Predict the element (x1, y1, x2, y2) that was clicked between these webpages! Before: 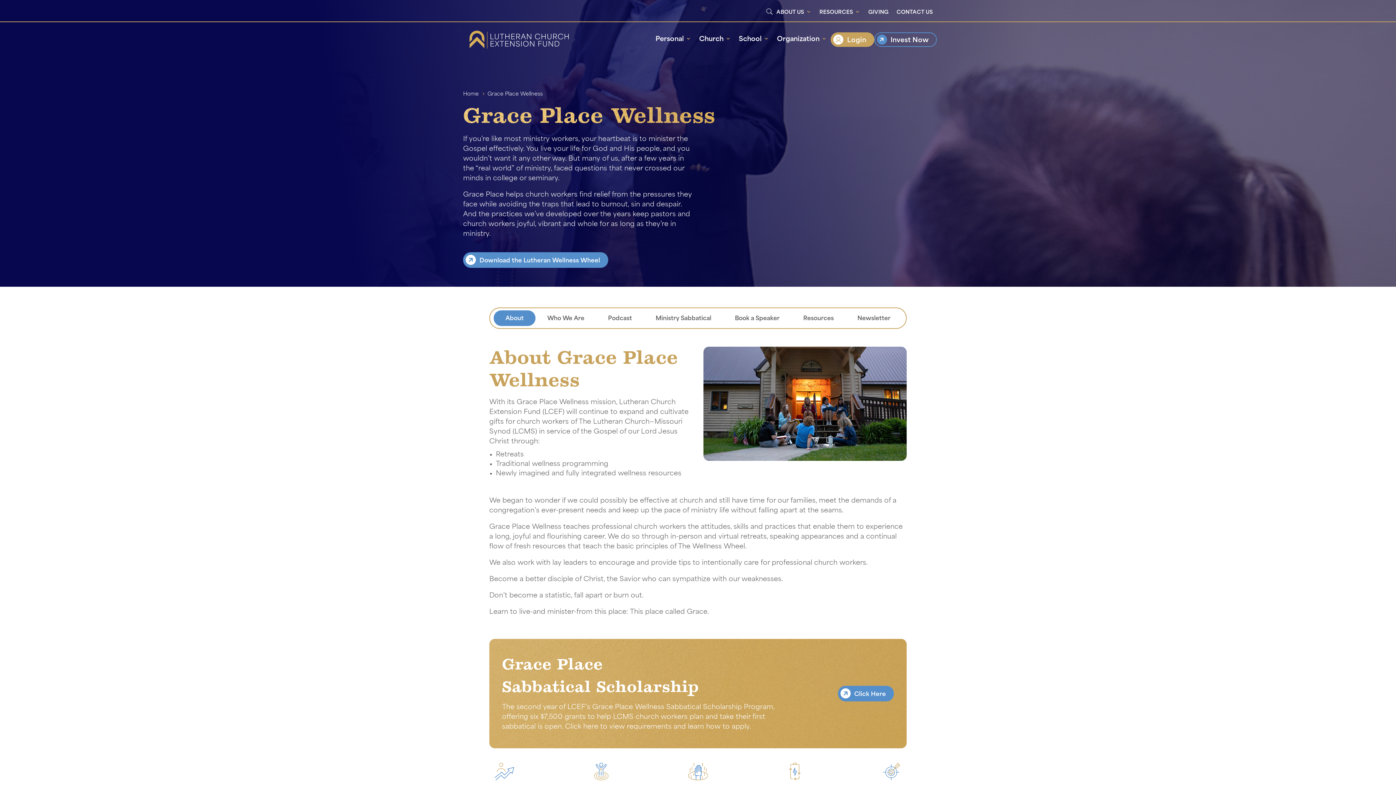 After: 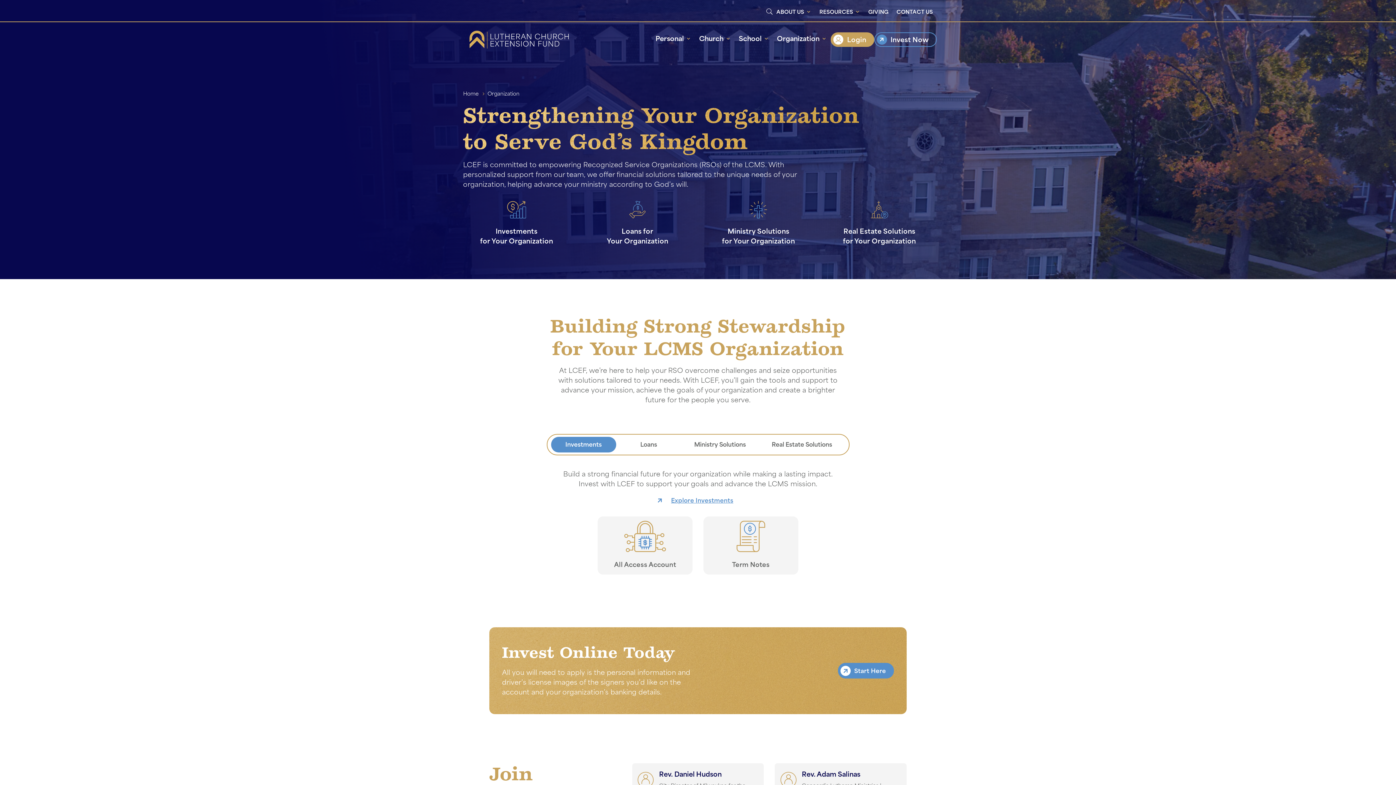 Action: label: Organization bbox: (777, 25, 826, 53)